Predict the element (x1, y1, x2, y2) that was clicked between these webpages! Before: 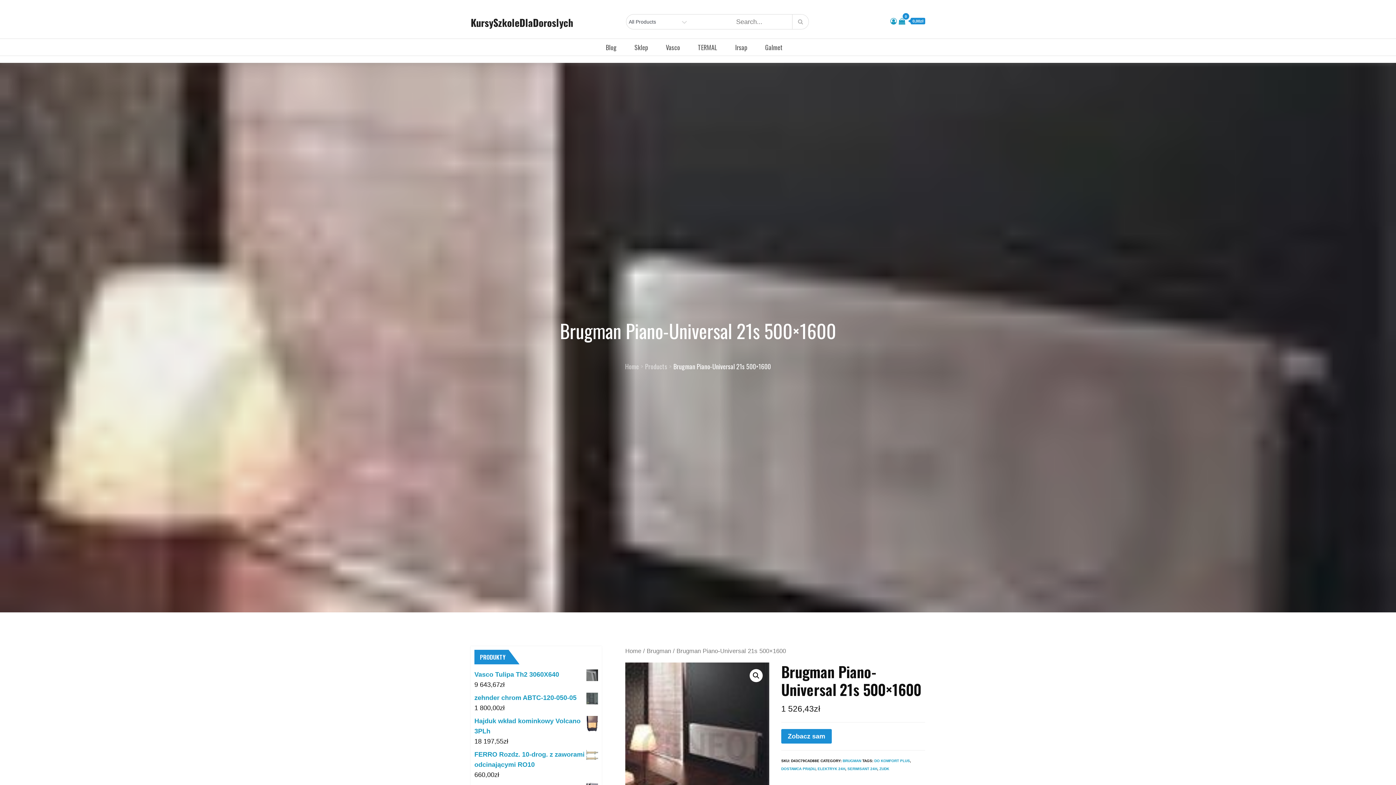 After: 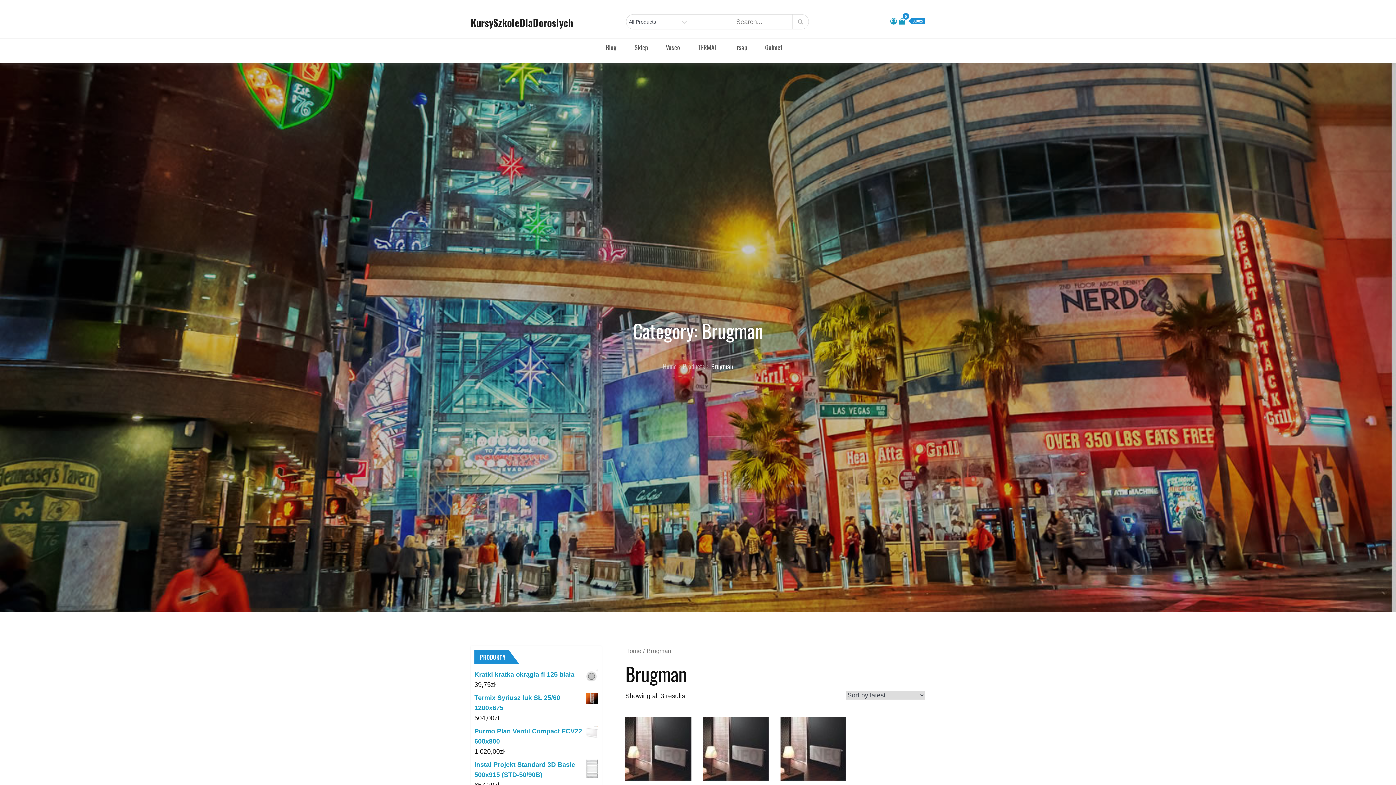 Action: label: Brugman bbox: (646, 648, 671, 654)